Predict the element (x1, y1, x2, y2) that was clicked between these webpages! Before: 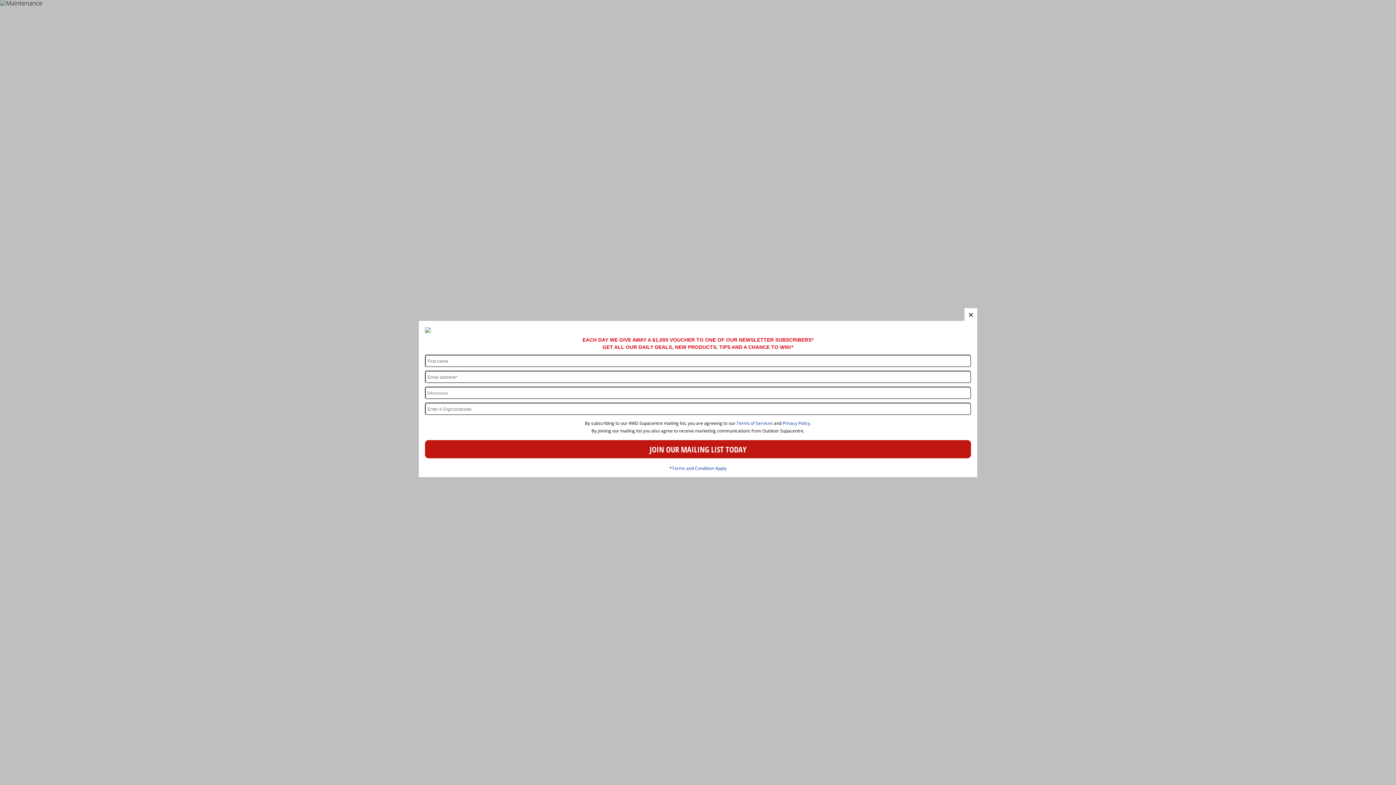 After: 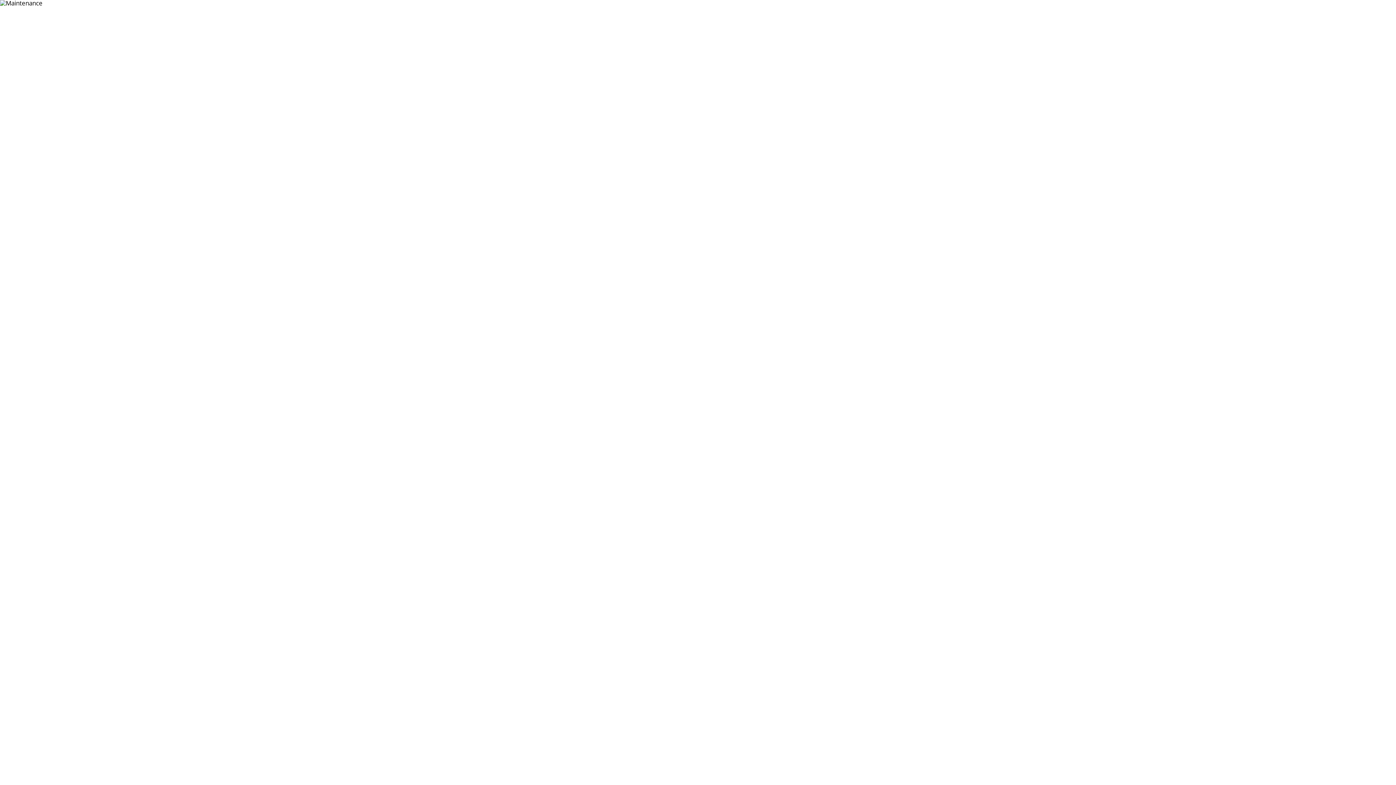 Action: bbox: (964, 308, 977, 320) label: close